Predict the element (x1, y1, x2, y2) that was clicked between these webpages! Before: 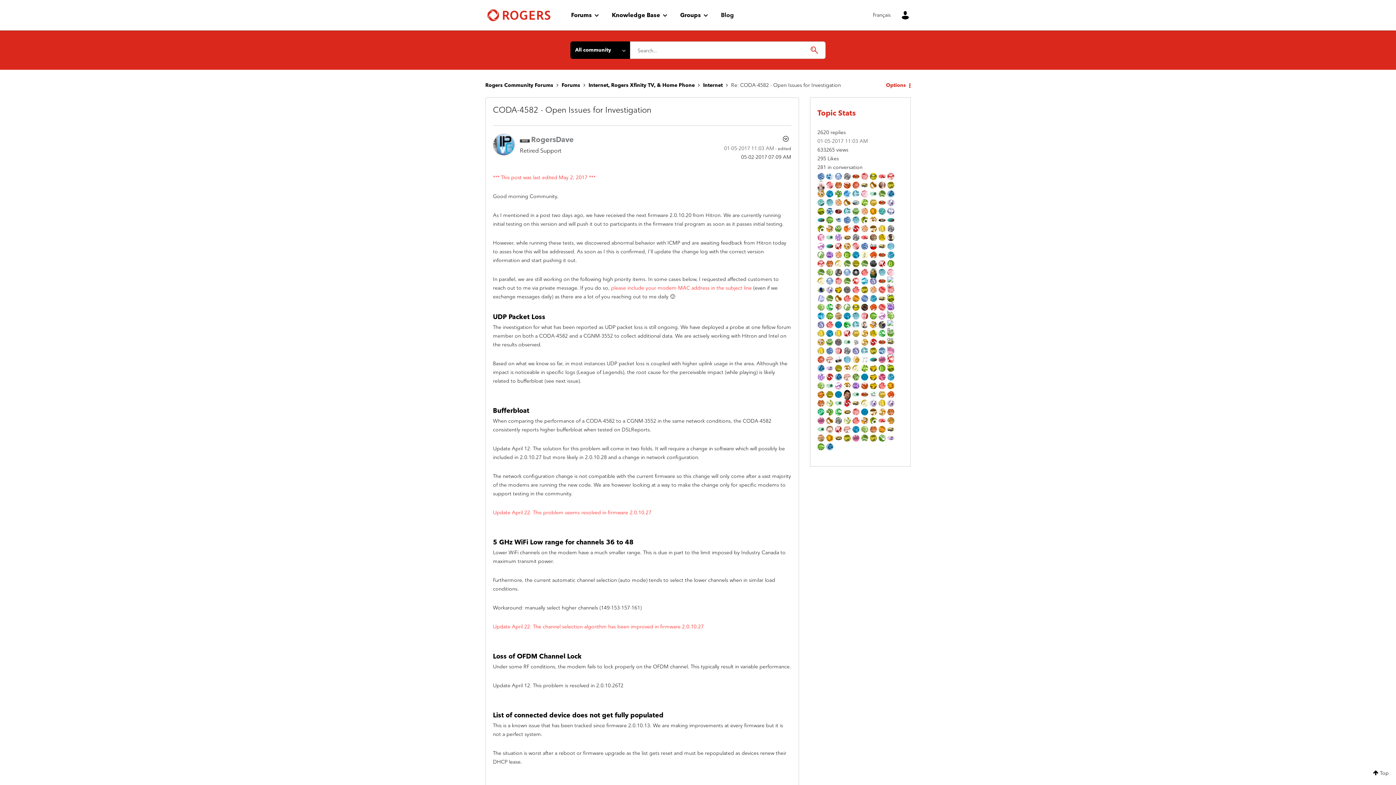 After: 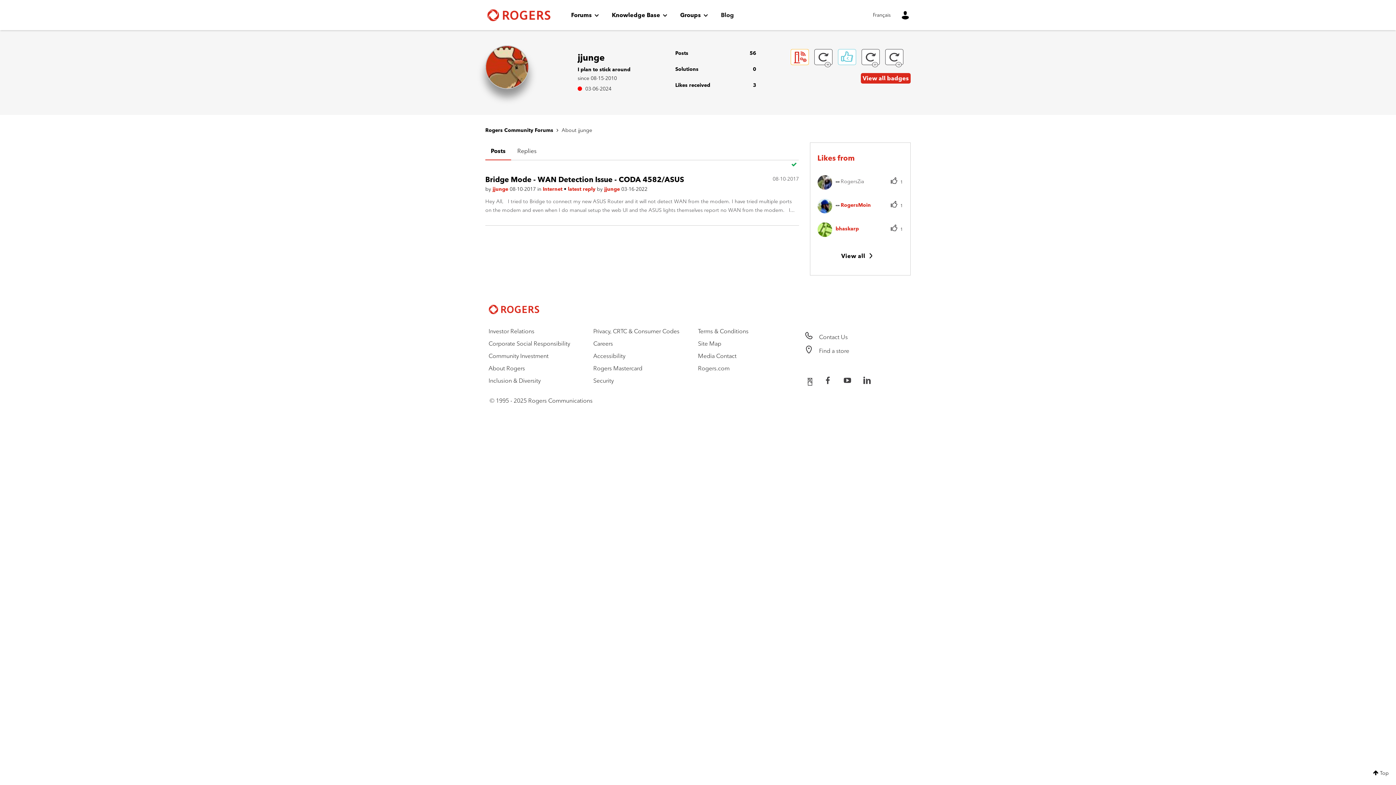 Action: bbox: (852, 173, 859, 179)